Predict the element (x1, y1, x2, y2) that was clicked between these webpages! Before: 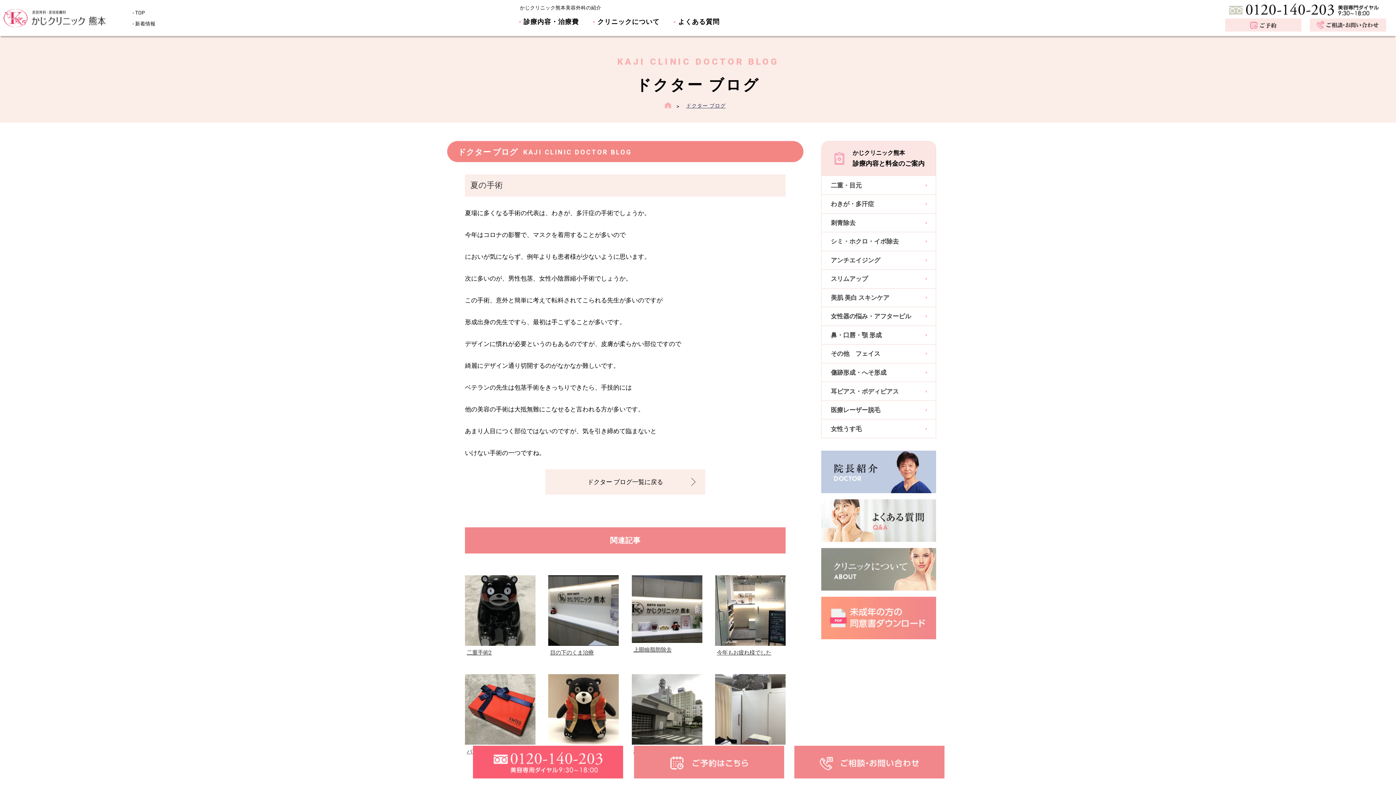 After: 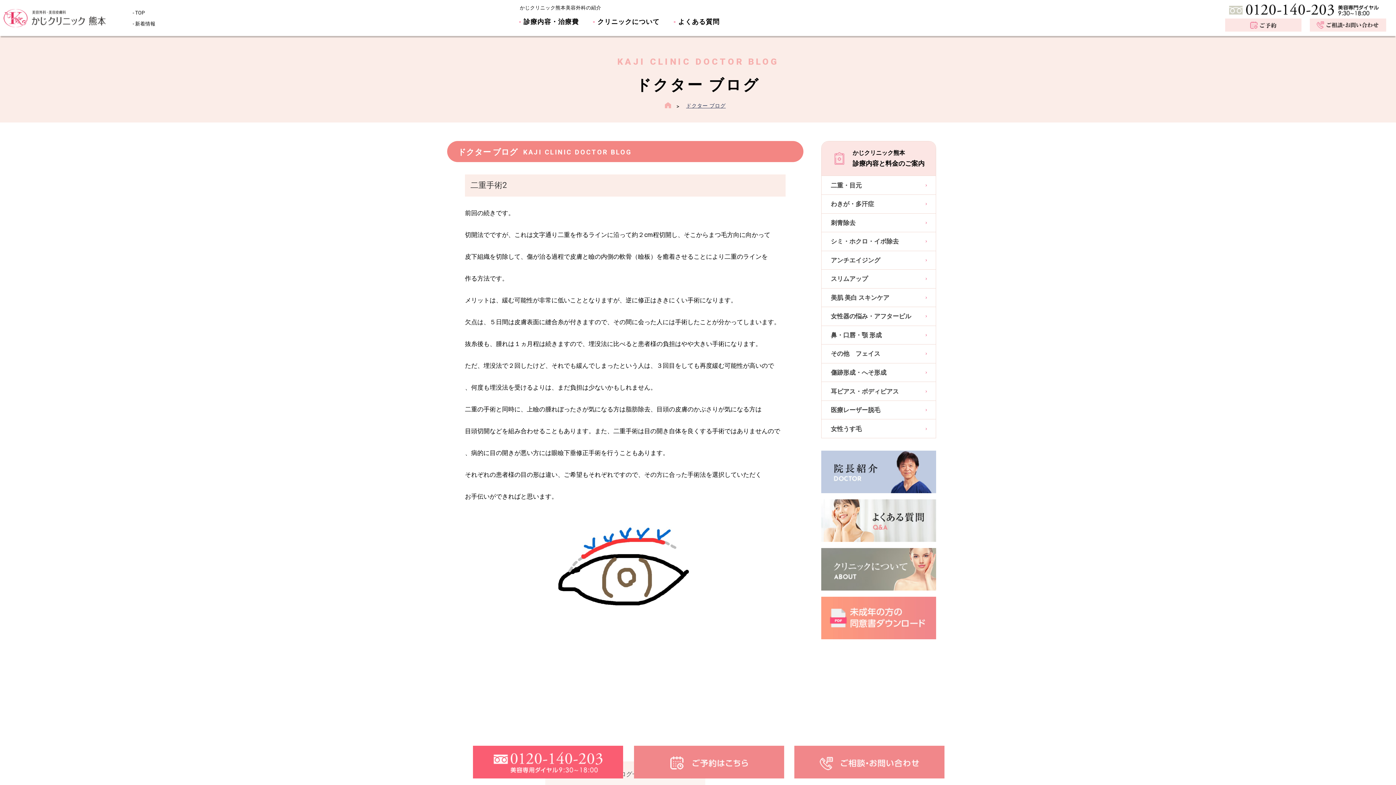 Action: label: 二重手術2 bbox: (465, 575, 535, 656)